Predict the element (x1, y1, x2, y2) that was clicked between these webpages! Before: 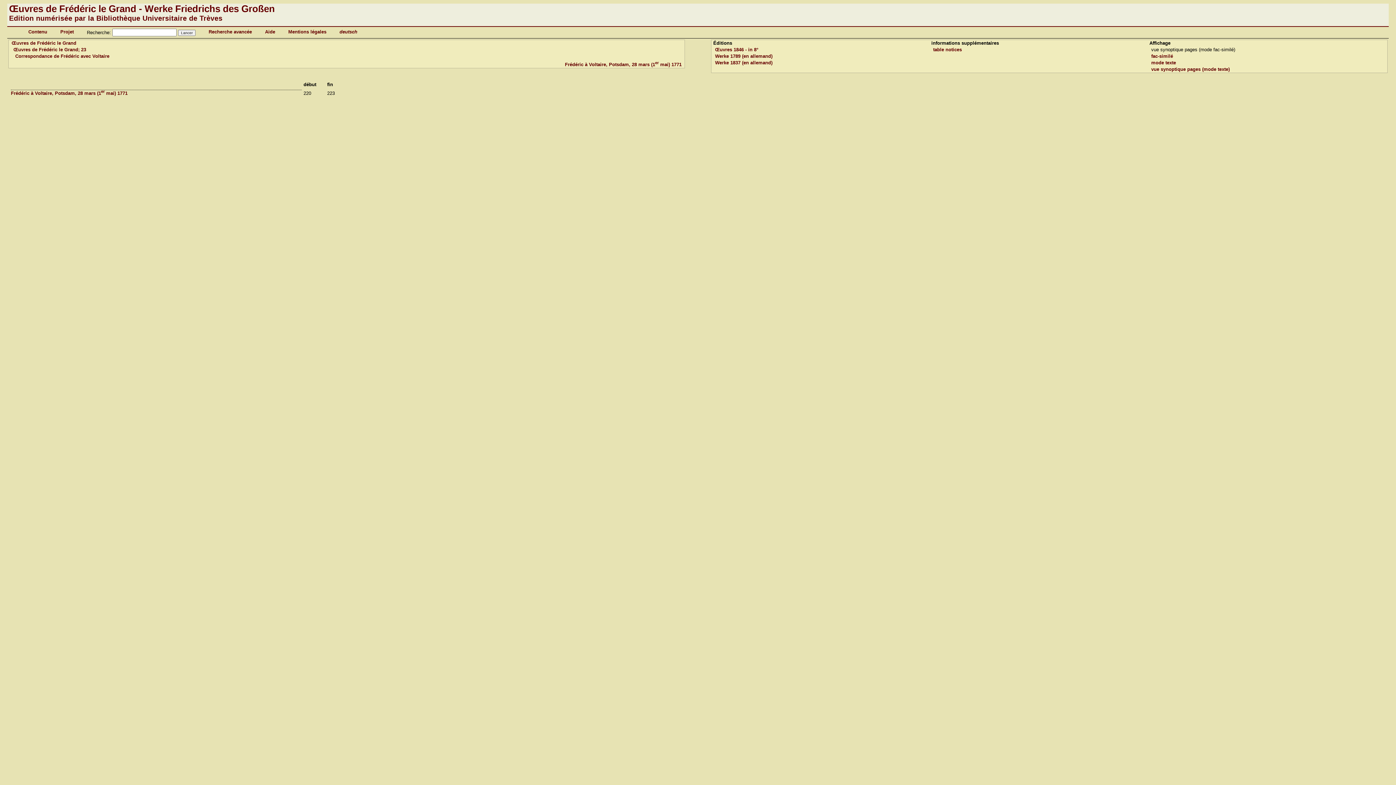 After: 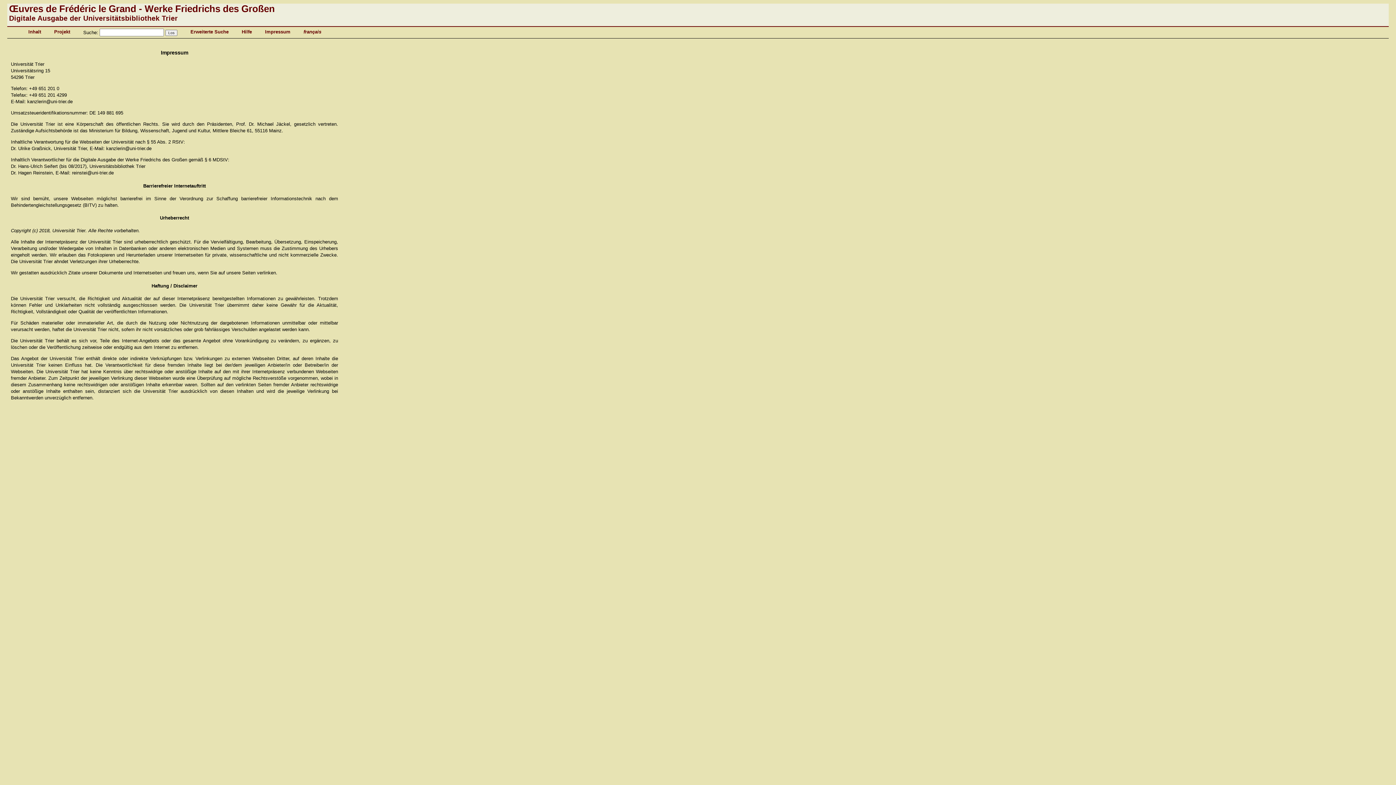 Action: bbox: (288, 29, 326, 34) label: Mentions légales